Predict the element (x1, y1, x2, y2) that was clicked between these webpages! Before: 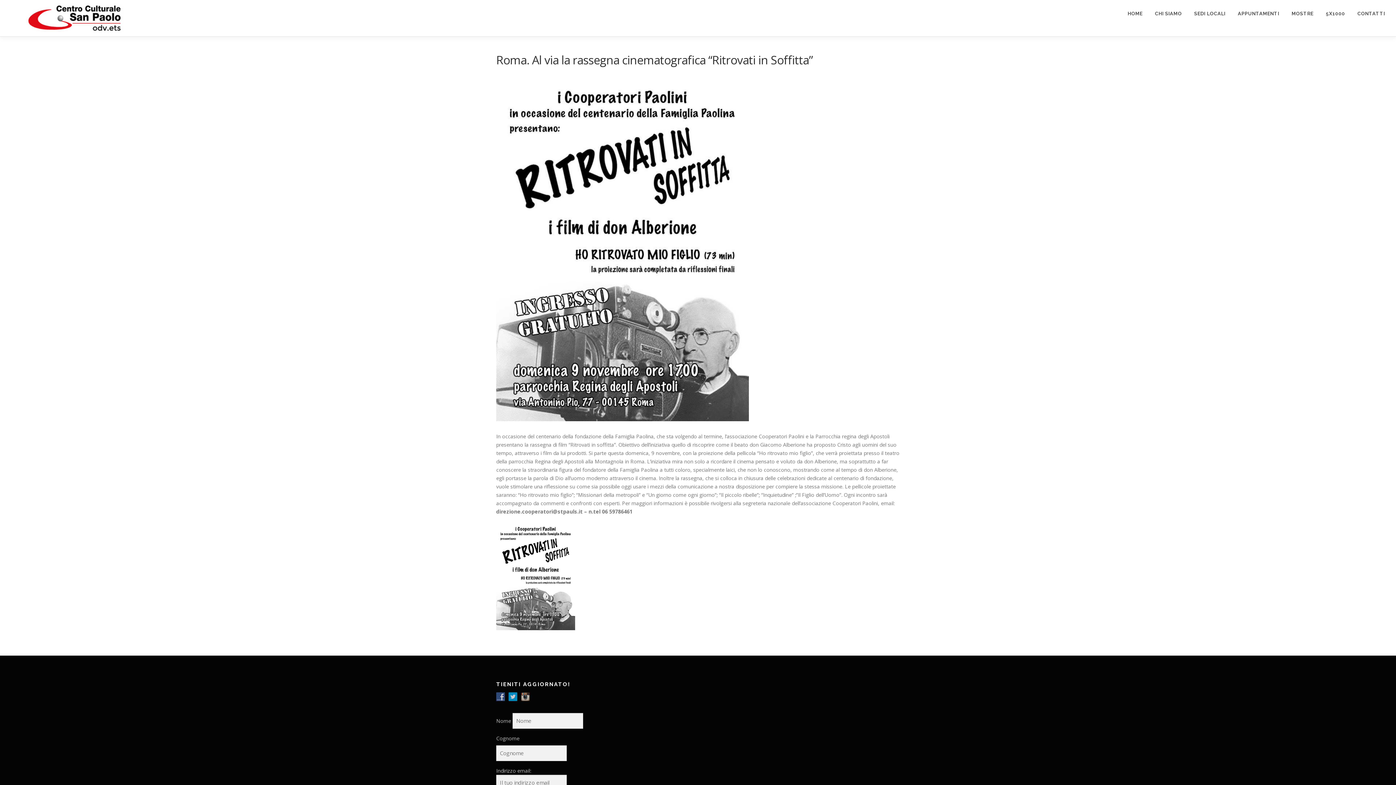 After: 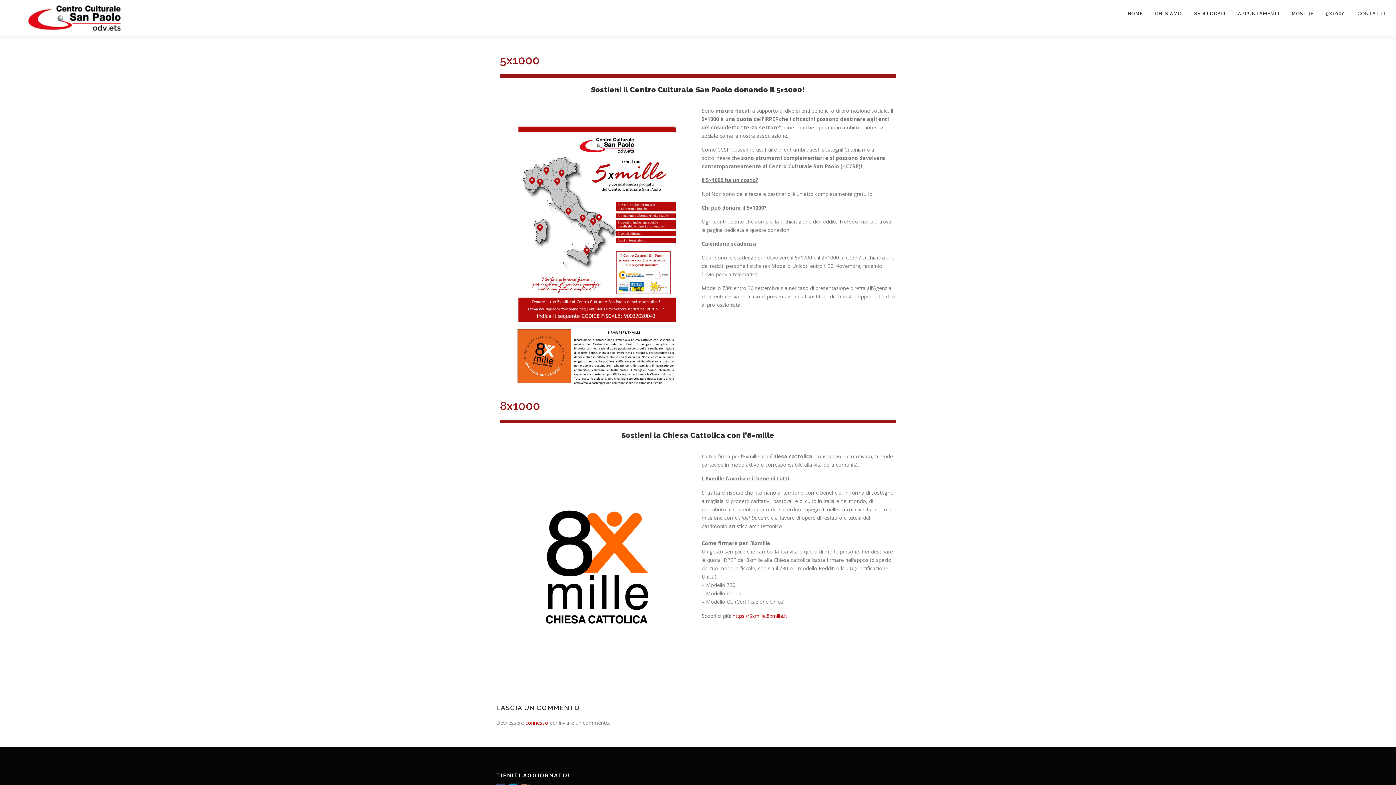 Action: label: 5X1000 bbox: (1320, 0, 1351, 27)